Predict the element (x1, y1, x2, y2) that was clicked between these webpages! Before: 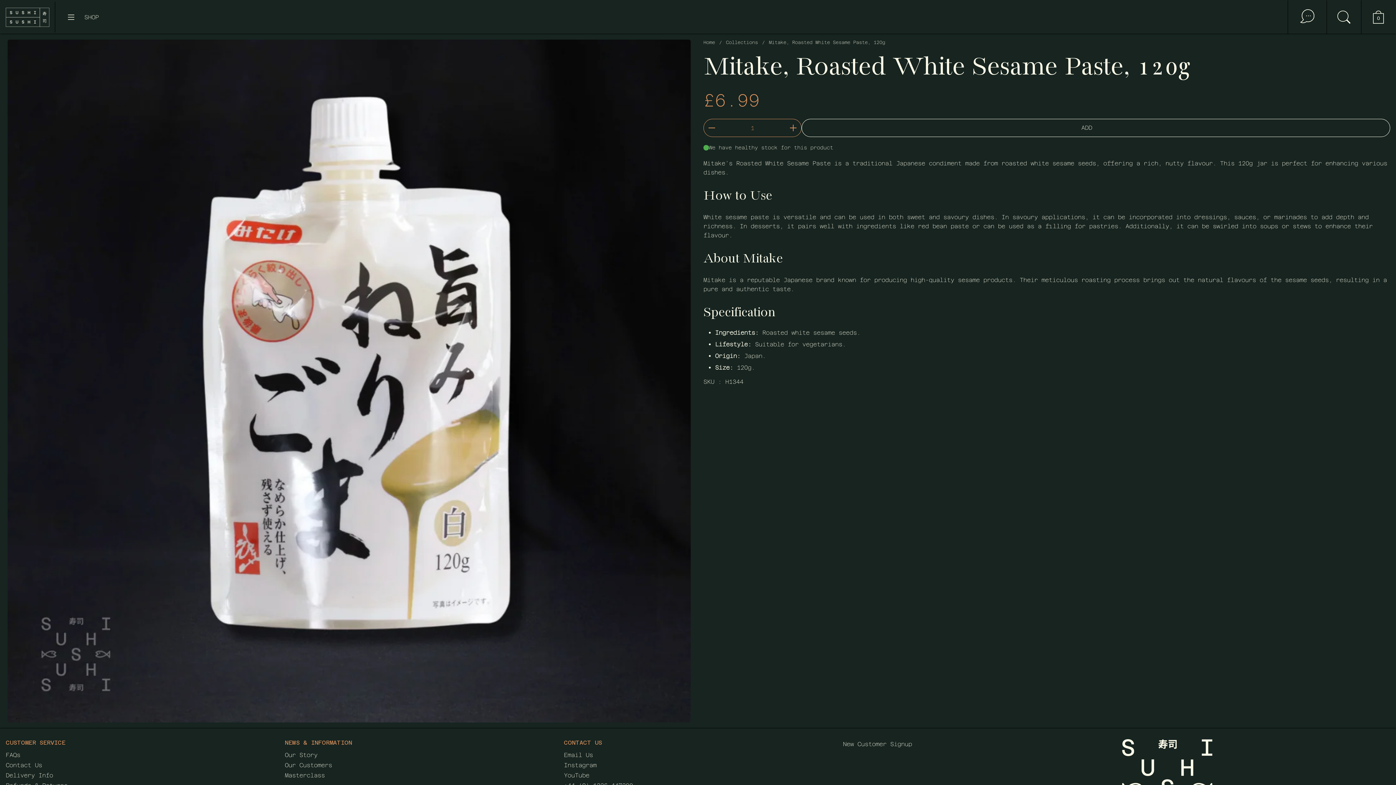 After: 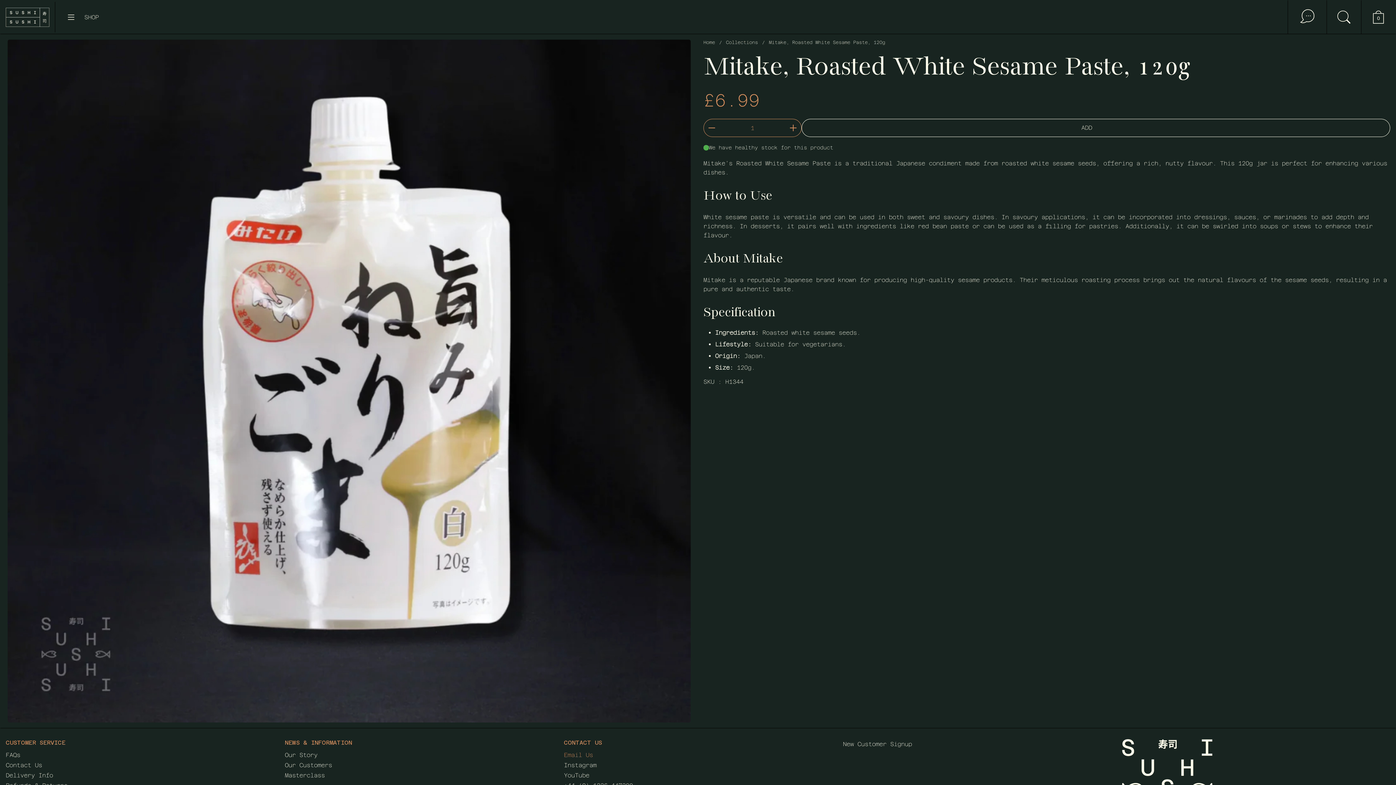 Action: label: Email Us bbox: (564, 750, 832, 760)